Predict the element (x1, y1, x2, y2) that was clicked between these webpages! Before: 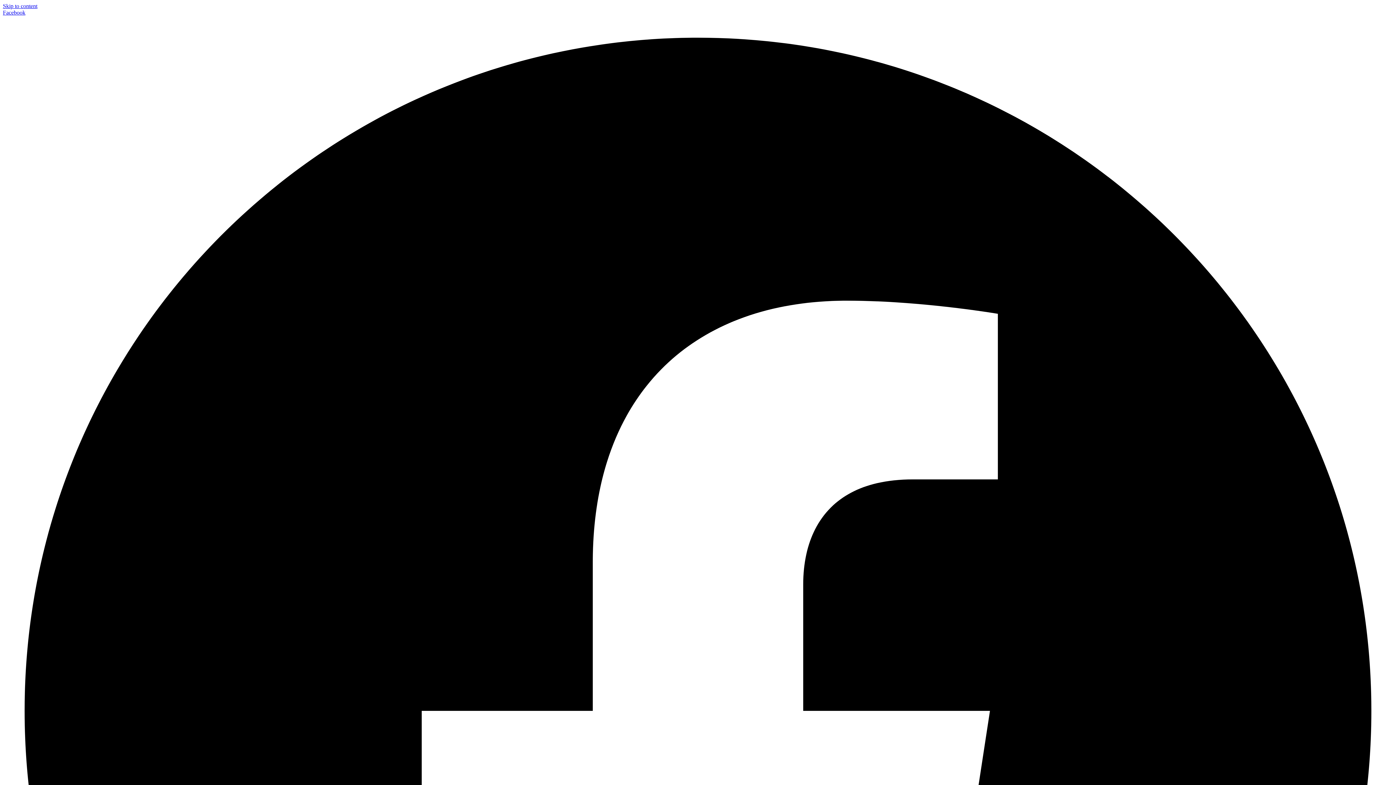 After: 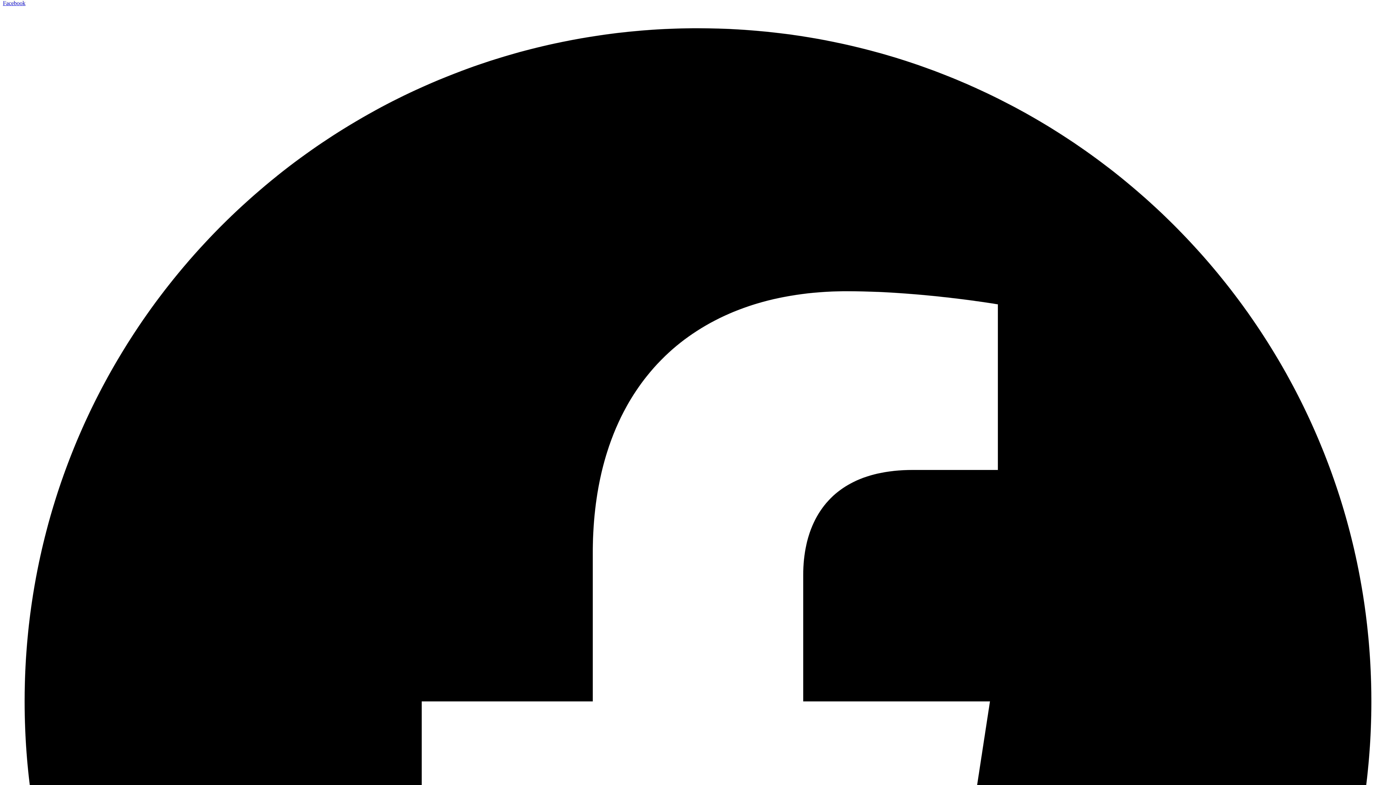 Action: bbox: (2, 9, 1393, 1407) label: Facebook  